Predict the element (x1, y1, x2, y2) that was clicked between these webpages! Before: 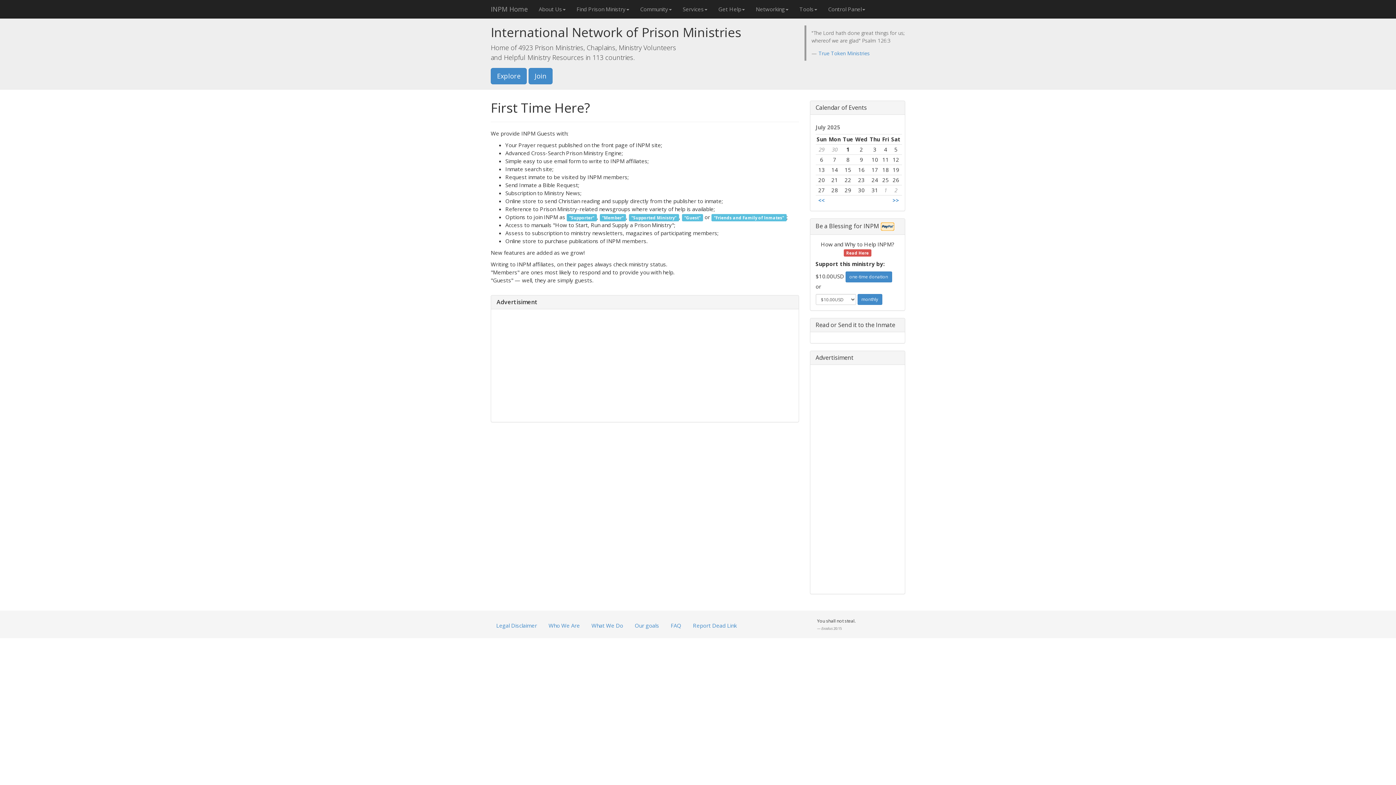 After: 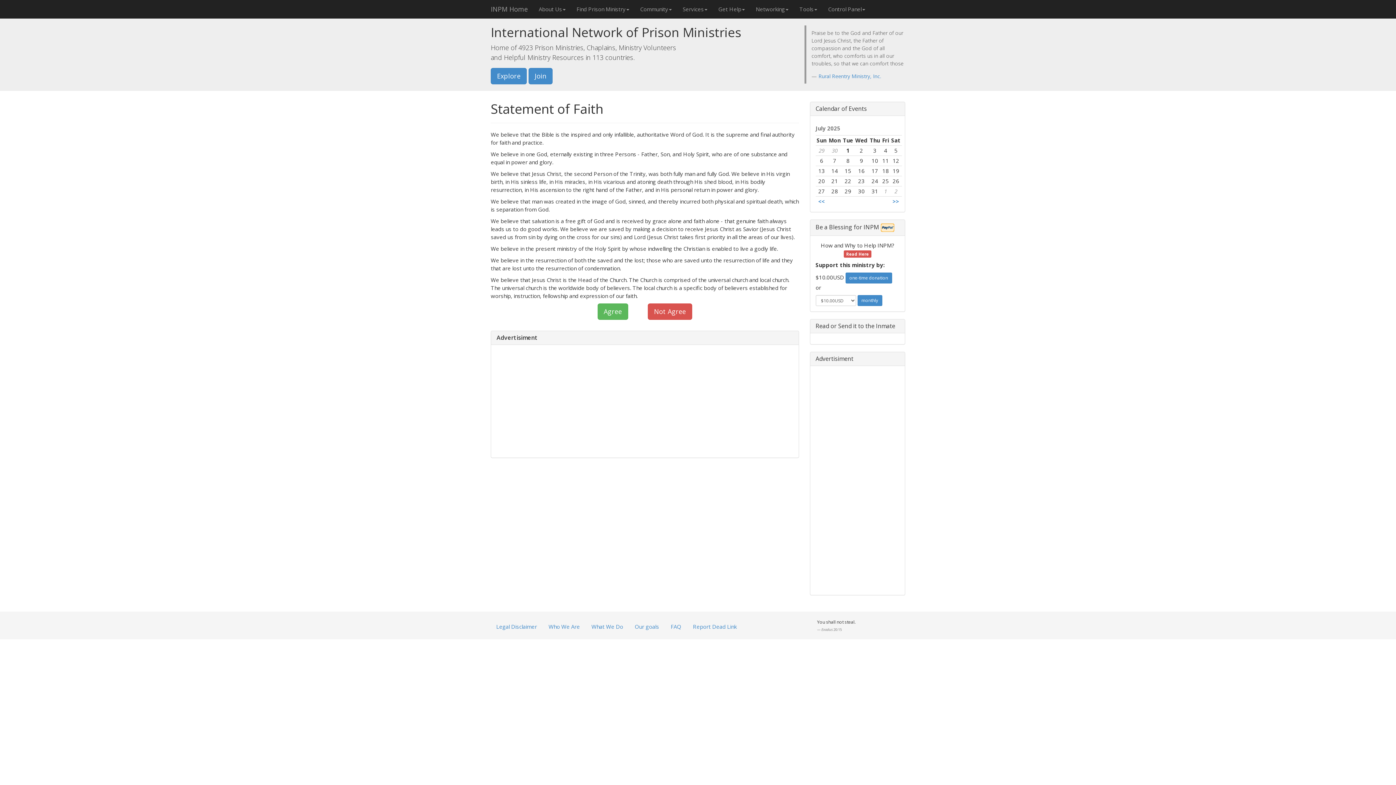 Action: bbox: (528, 68, 552, 84) label: Join